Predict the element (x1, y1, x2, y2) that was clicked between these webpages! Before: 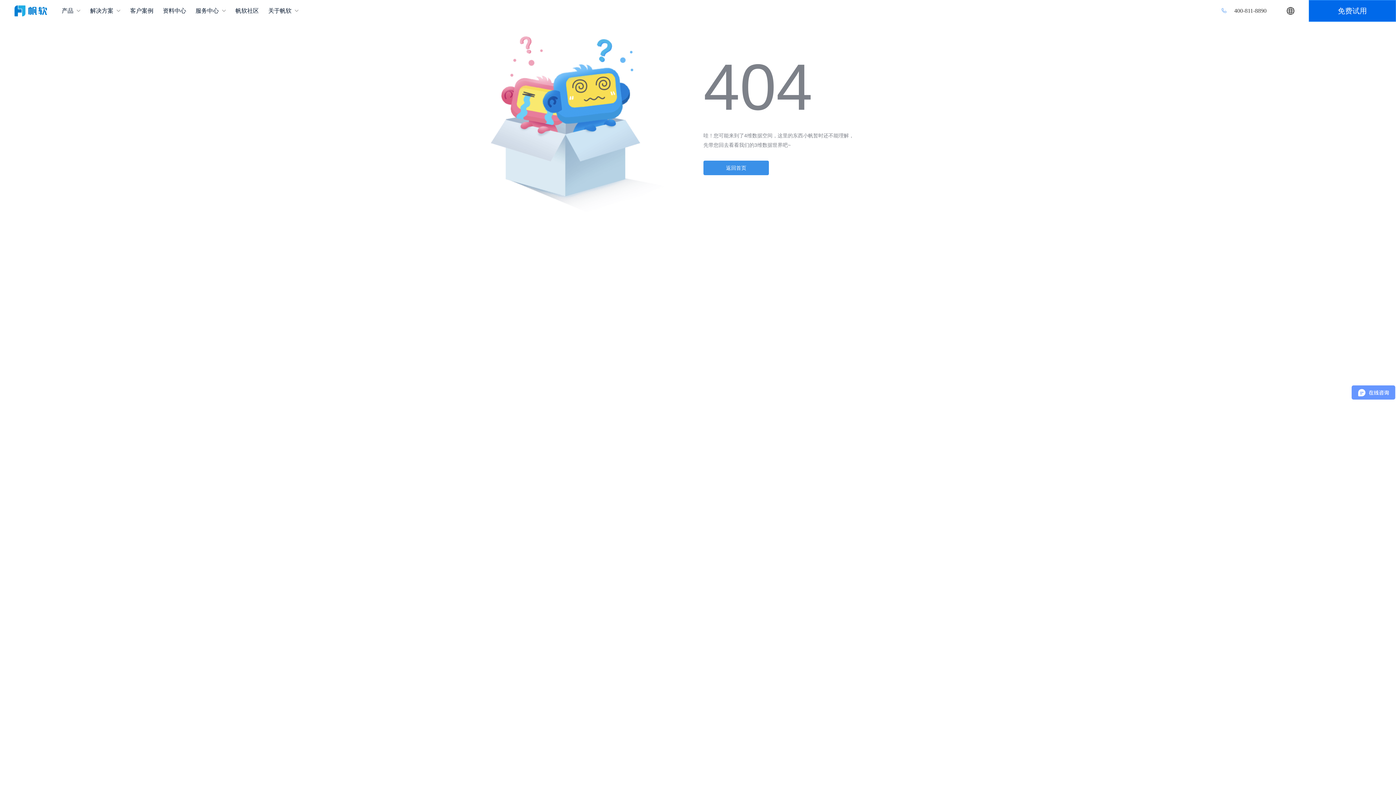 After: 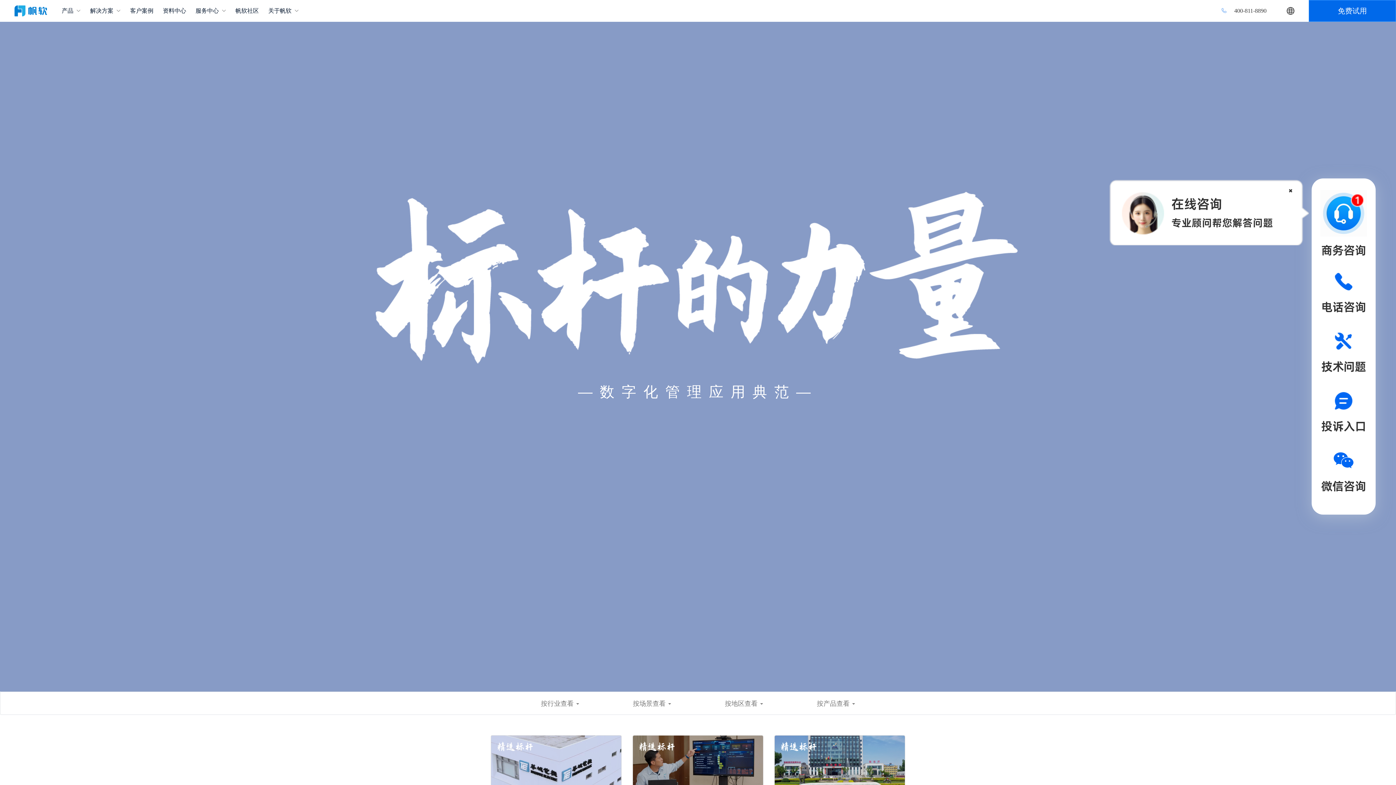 Action: bbox: (130, 6, 162, 14) label: 客户案例